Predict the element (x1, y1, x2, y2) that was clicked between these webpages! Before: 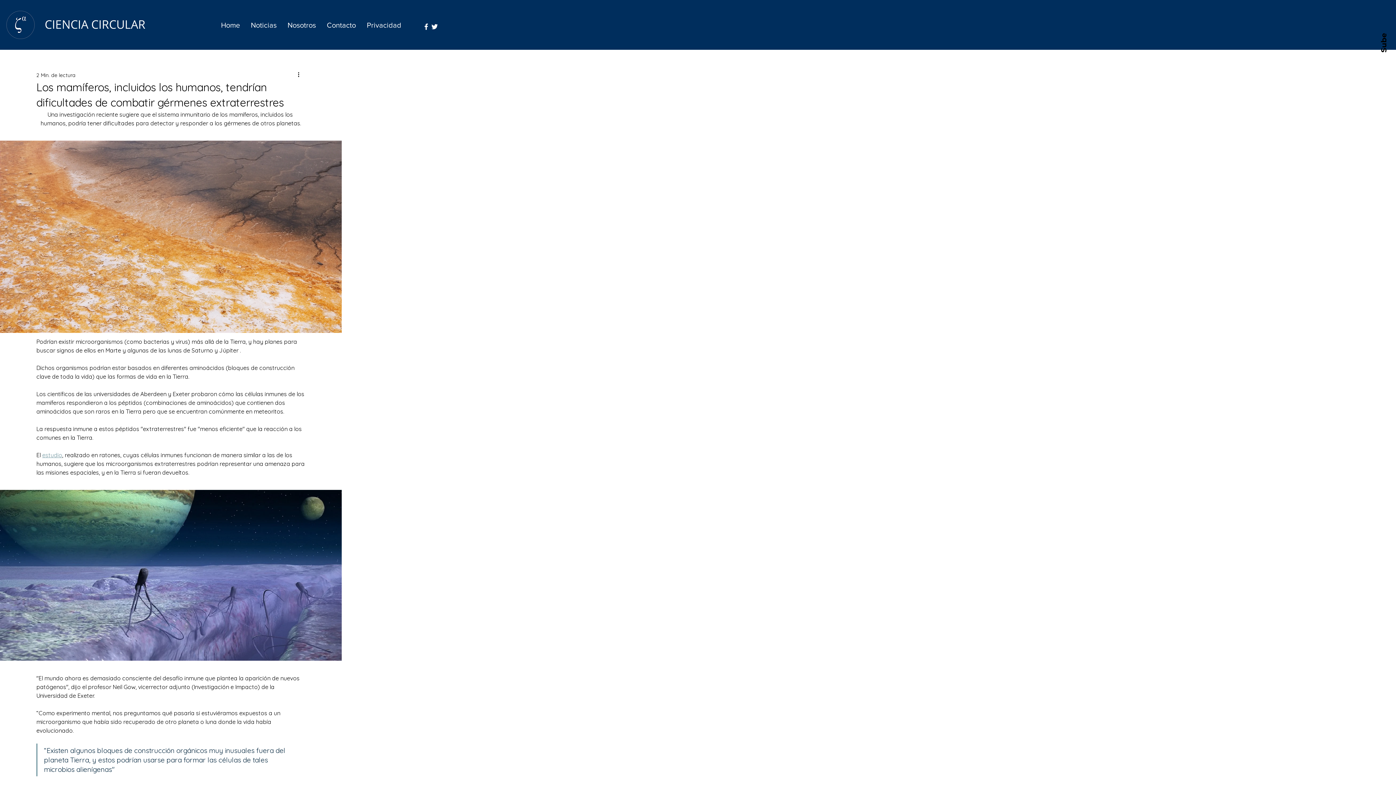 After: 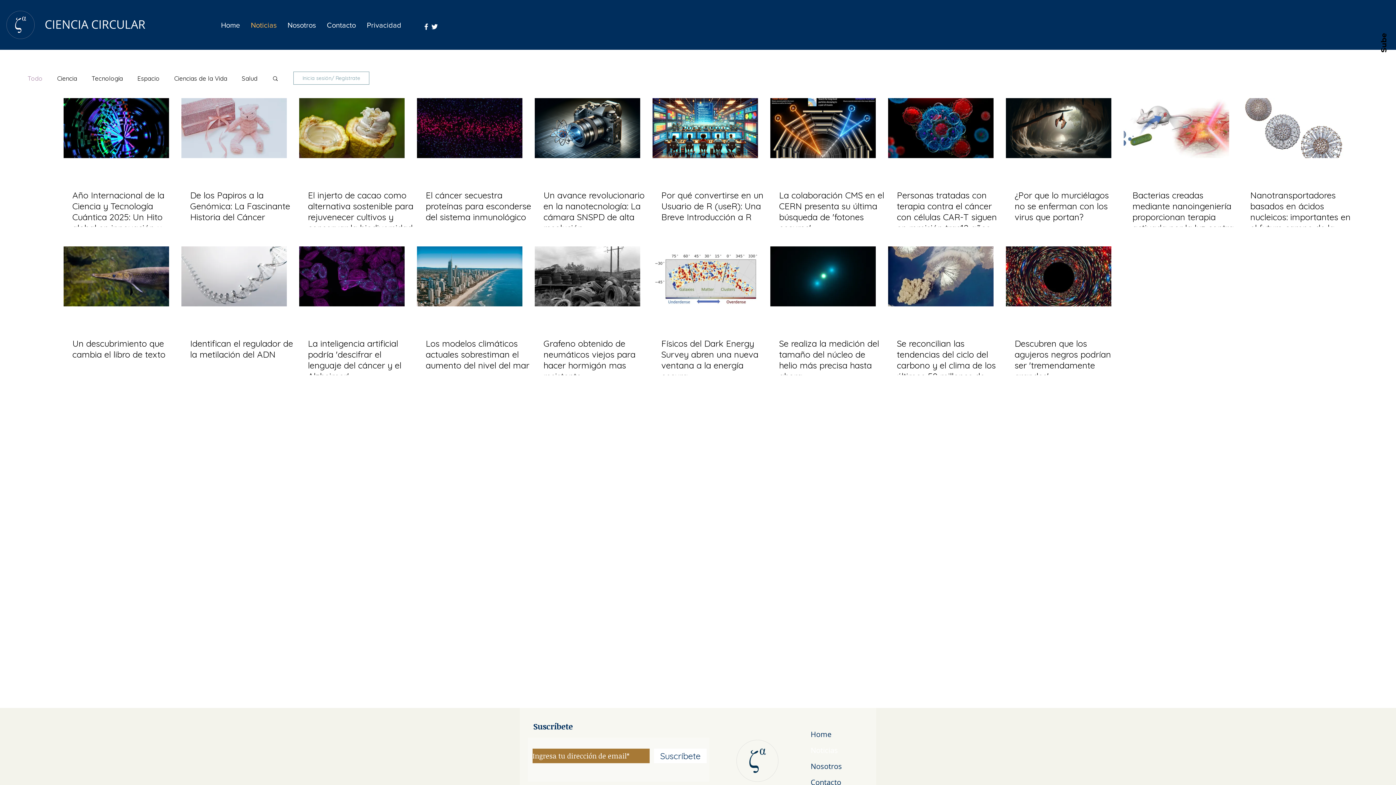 Action: label: Noticias bbox: (245, 19, 282, 30)